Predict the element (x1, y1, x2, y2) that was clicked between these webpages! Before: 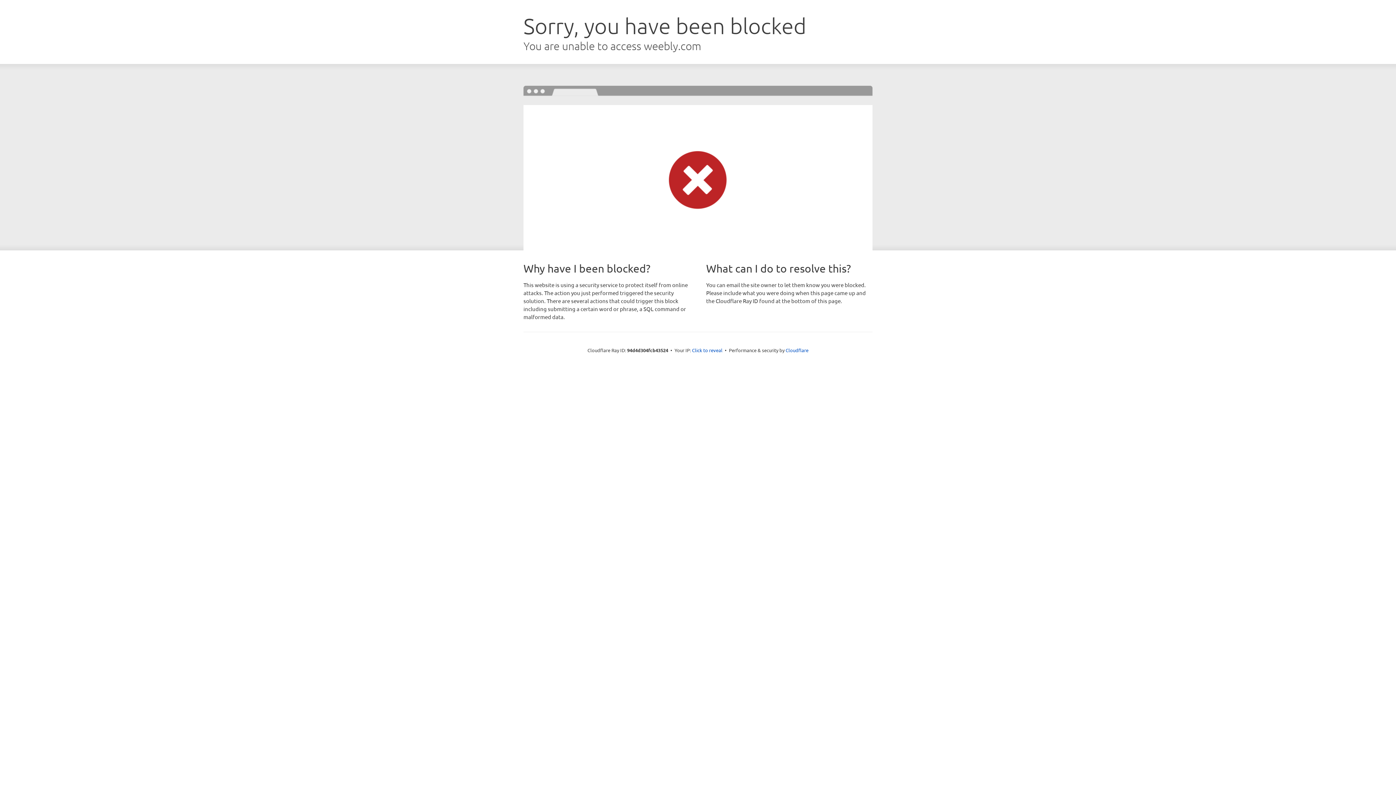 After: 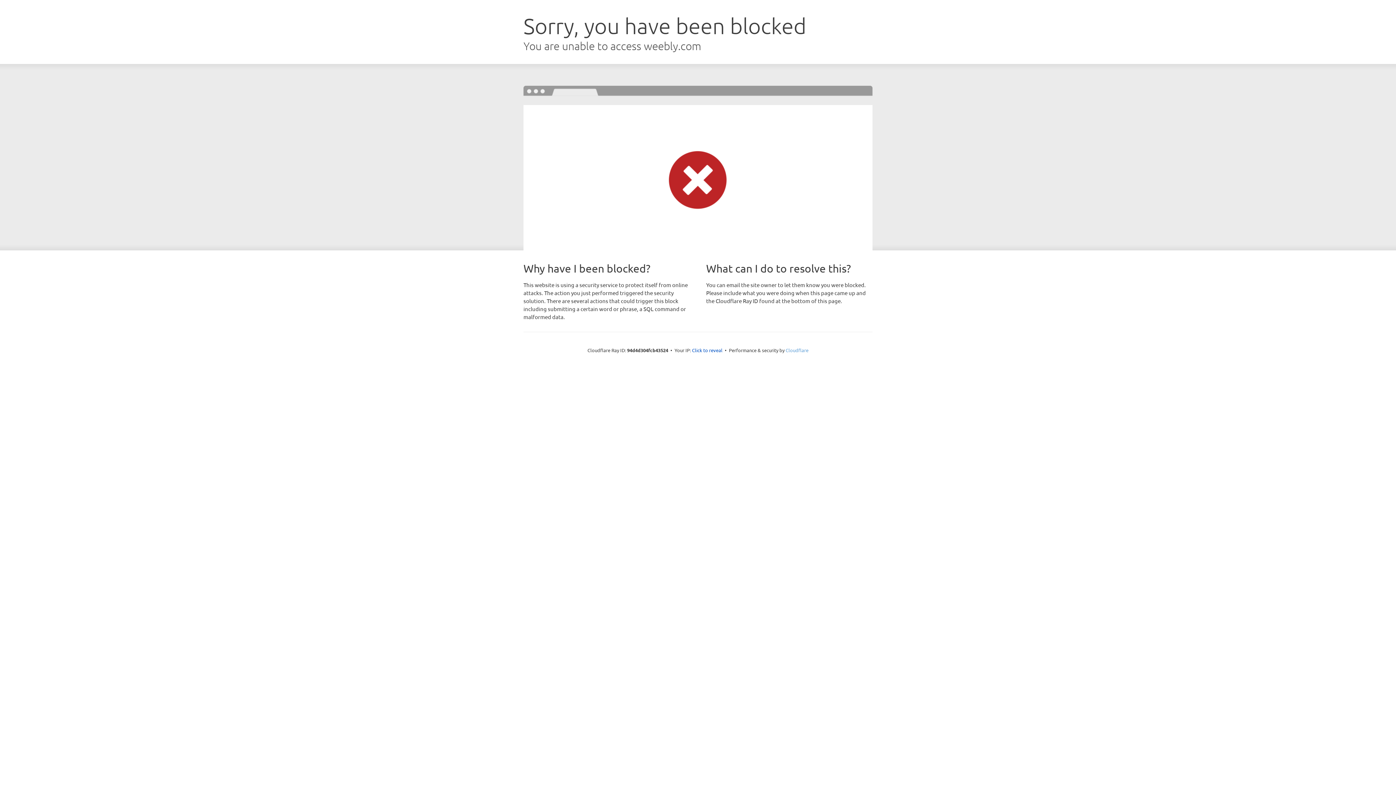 Action: label: Cloudflare bbox: (785, 347, 808, 353)